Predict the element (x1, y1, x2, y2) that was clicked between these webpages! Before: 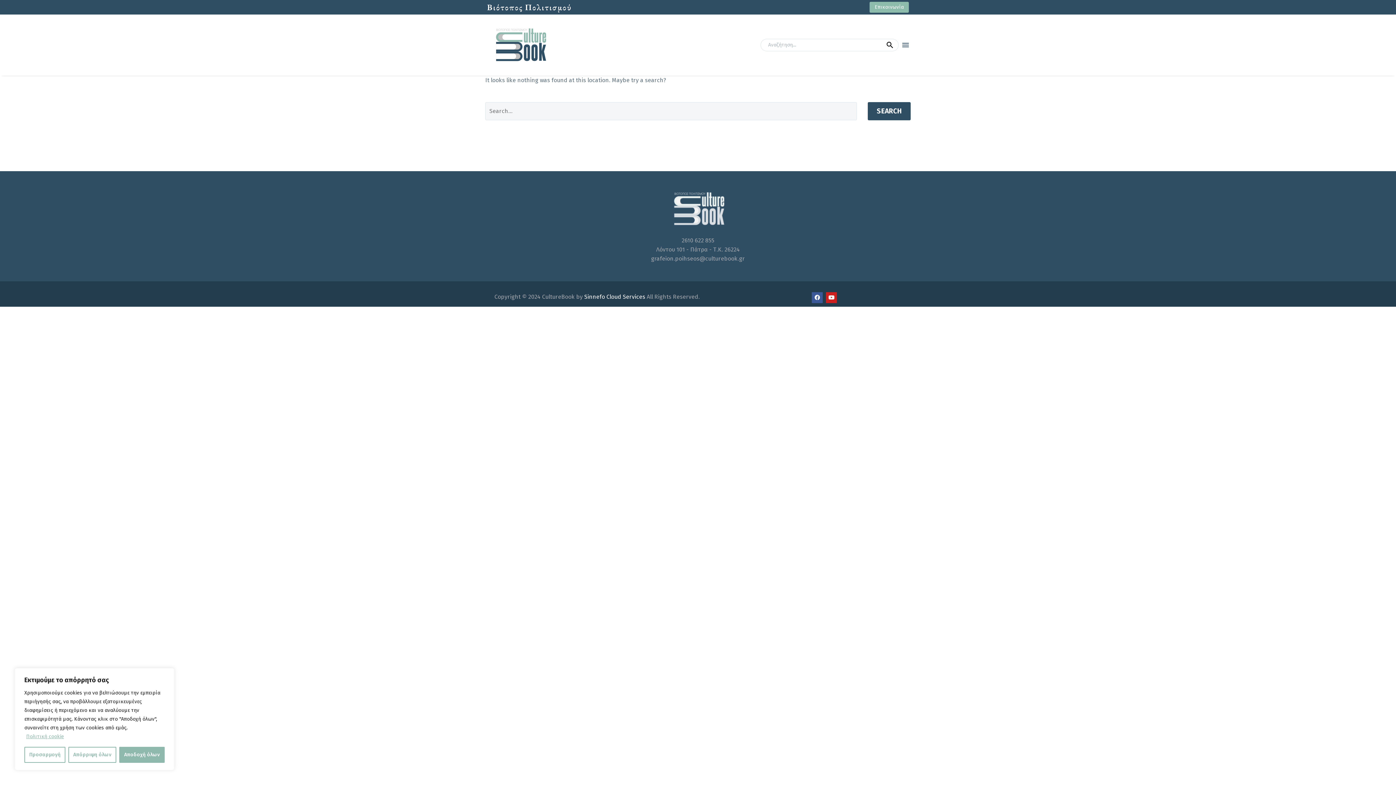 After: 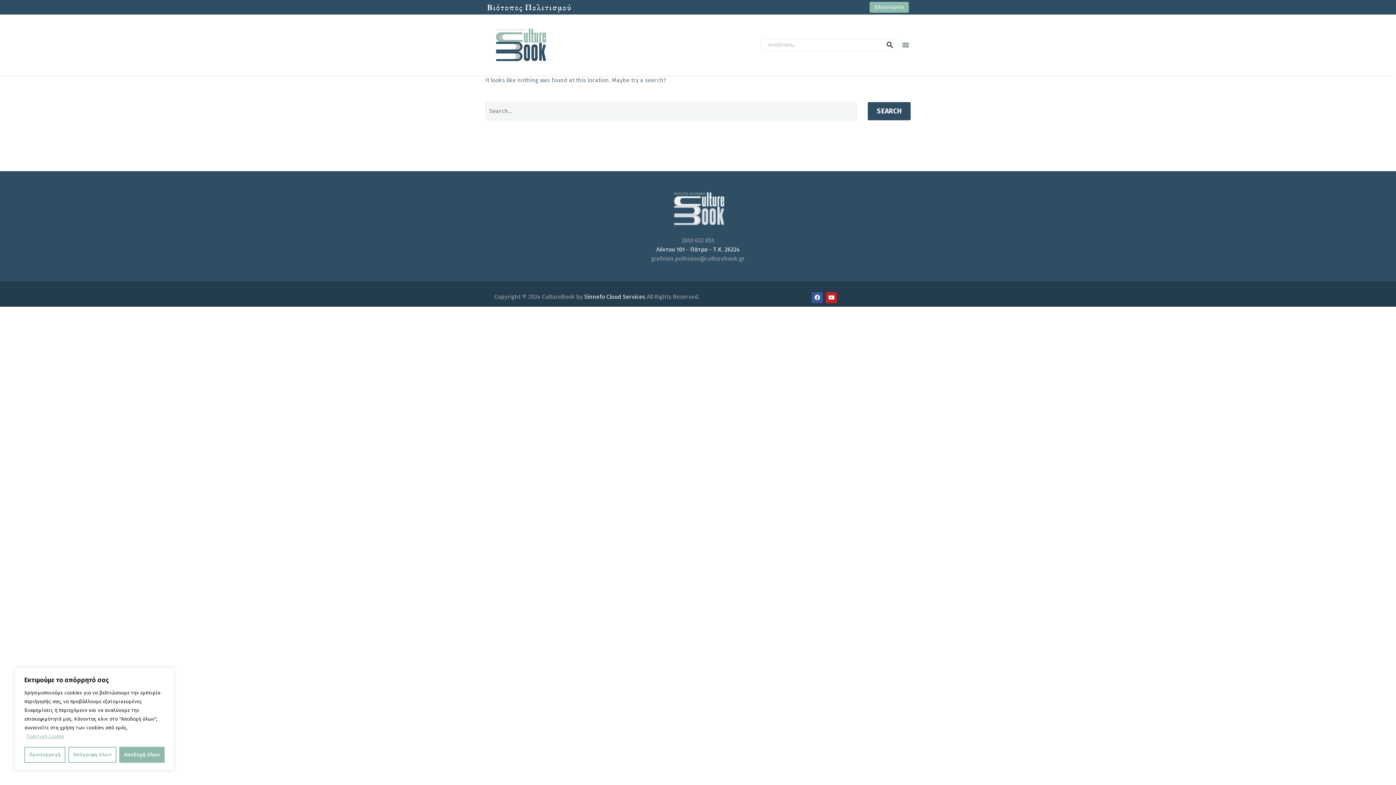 Action: label: Λόντου 101 - Πάτρα - Τ.Κ. 26224 bbox: (632, 244, 763, 254)